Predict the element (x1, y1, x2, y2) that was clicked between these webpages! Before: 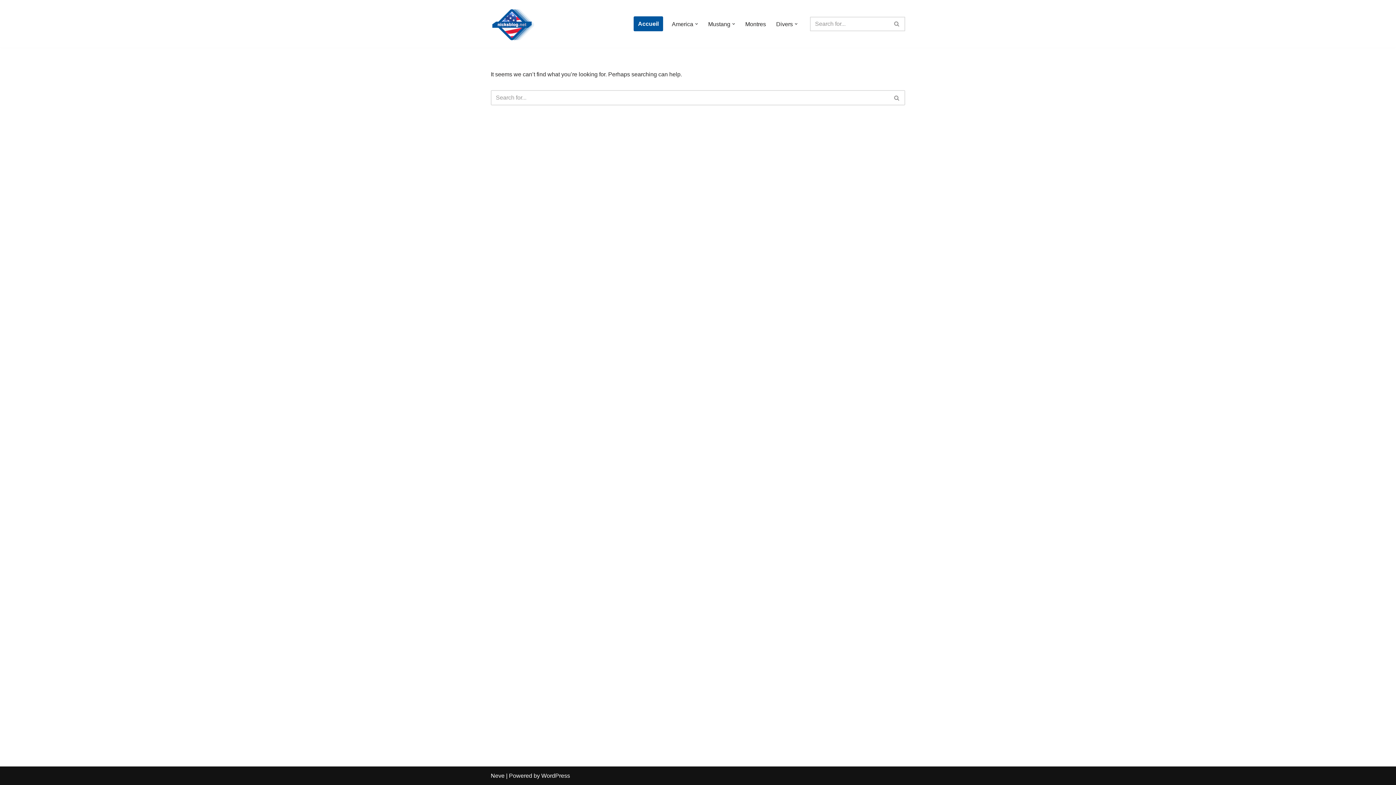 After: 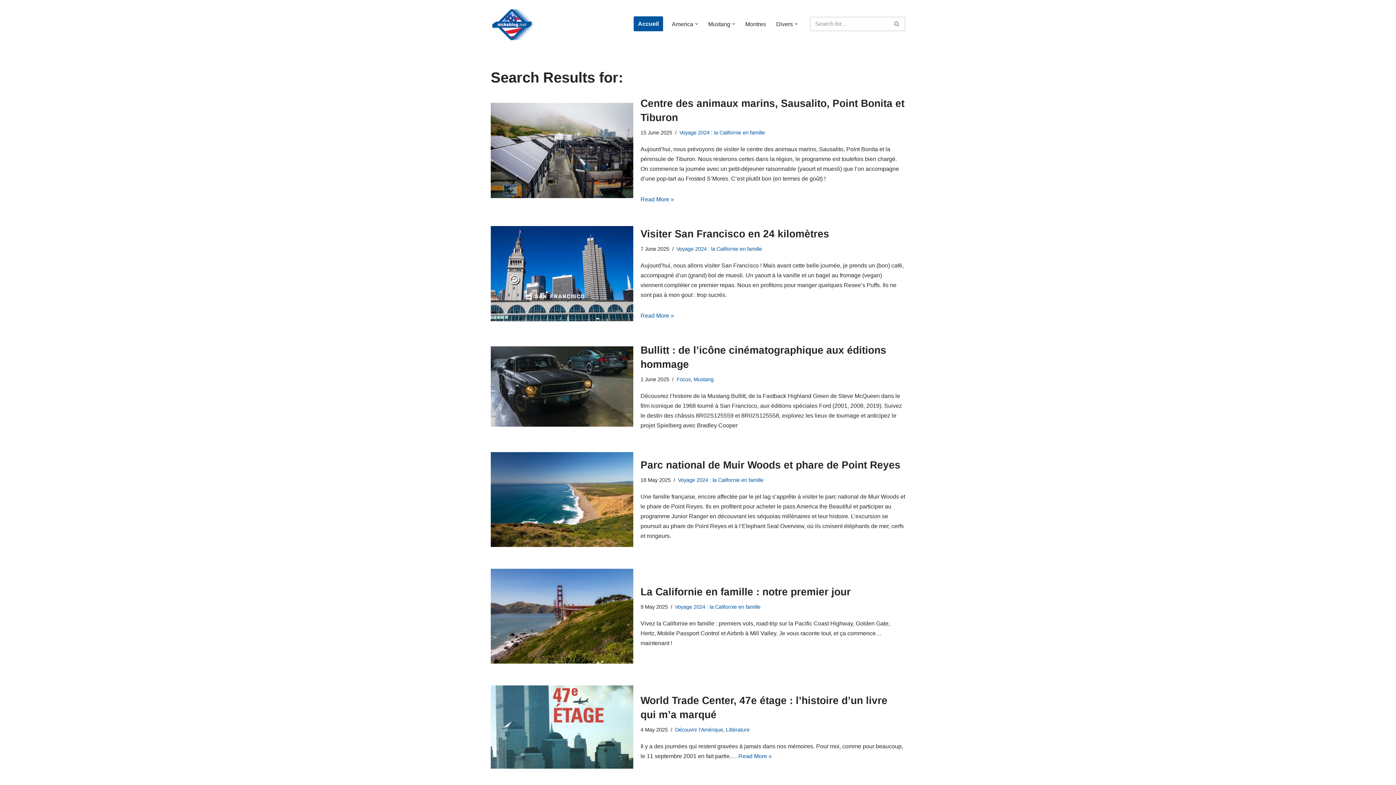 Action: bbox: (889, 16, 905, 31) label: Search